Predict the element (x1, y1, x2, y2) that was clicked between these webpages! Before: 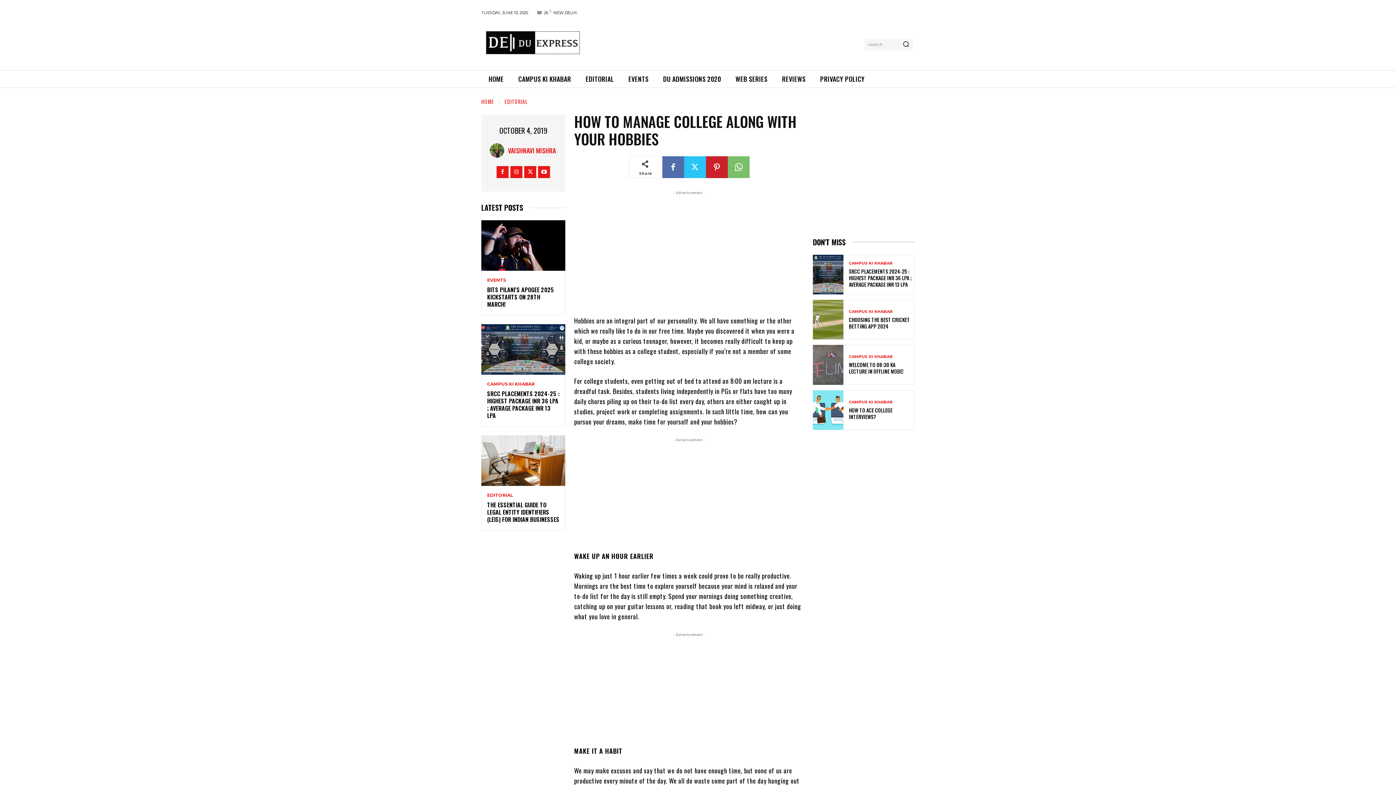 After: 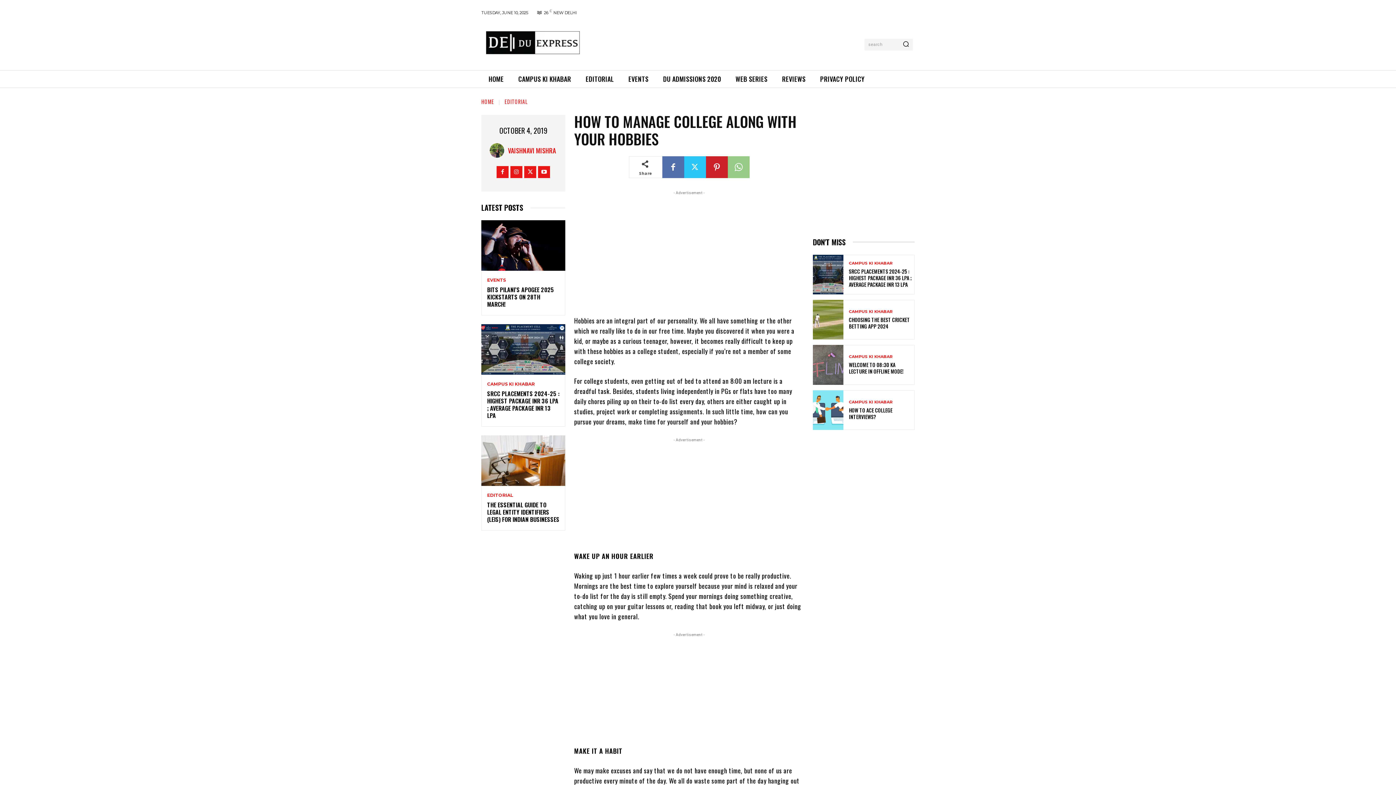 Action: bbox: (727, 156, 749, 178)